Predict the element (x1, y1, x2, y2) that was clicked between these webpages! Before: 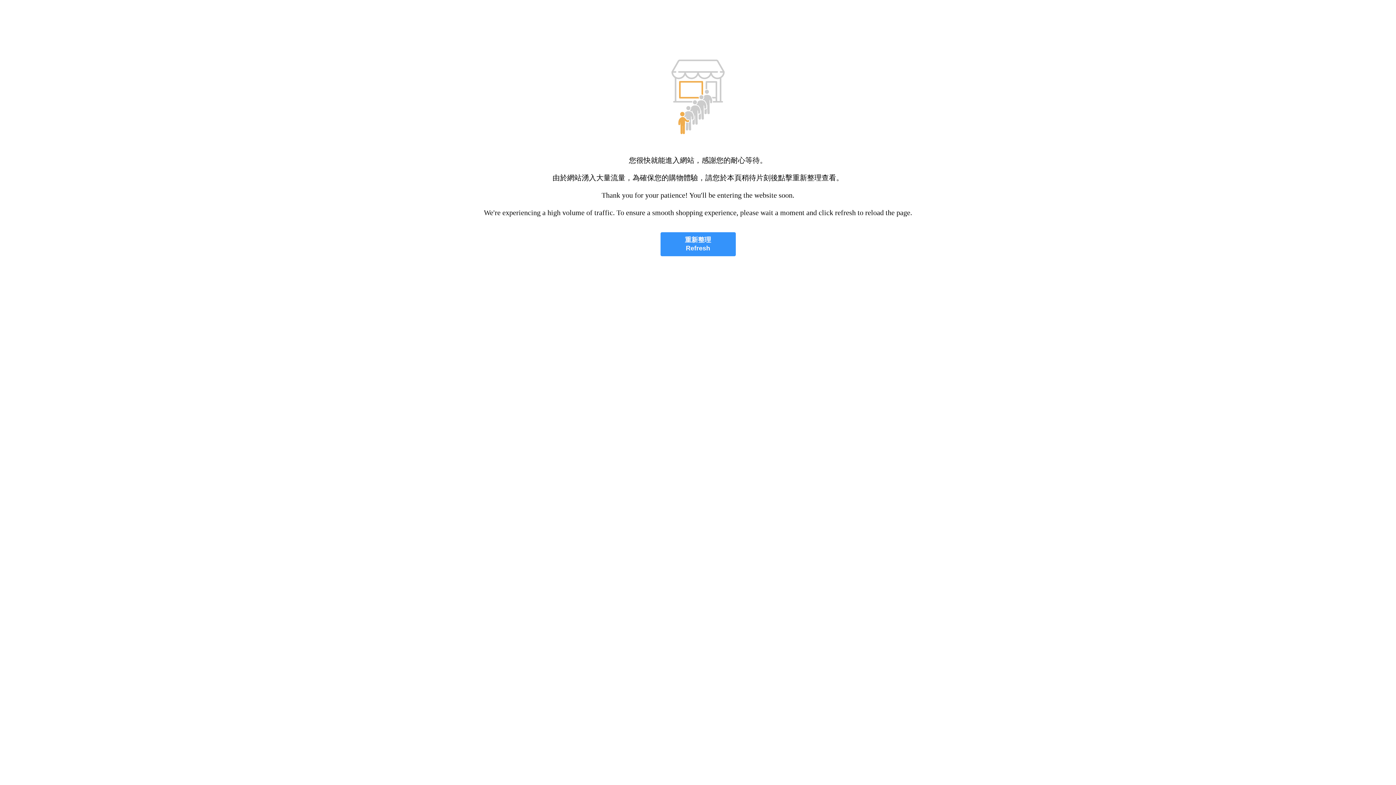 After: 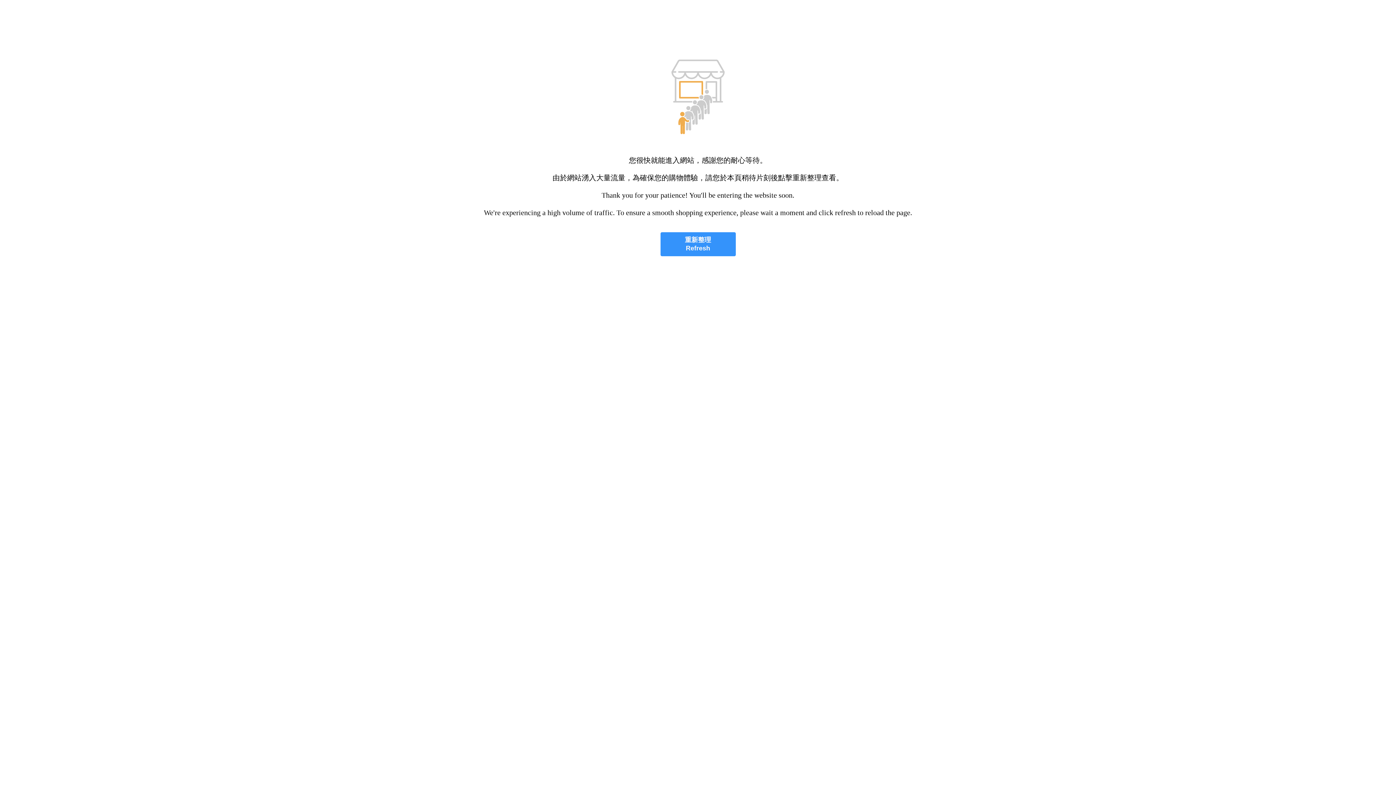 Action: label: 重新整理
Refresh bbox: (660, 232, 735, 256)